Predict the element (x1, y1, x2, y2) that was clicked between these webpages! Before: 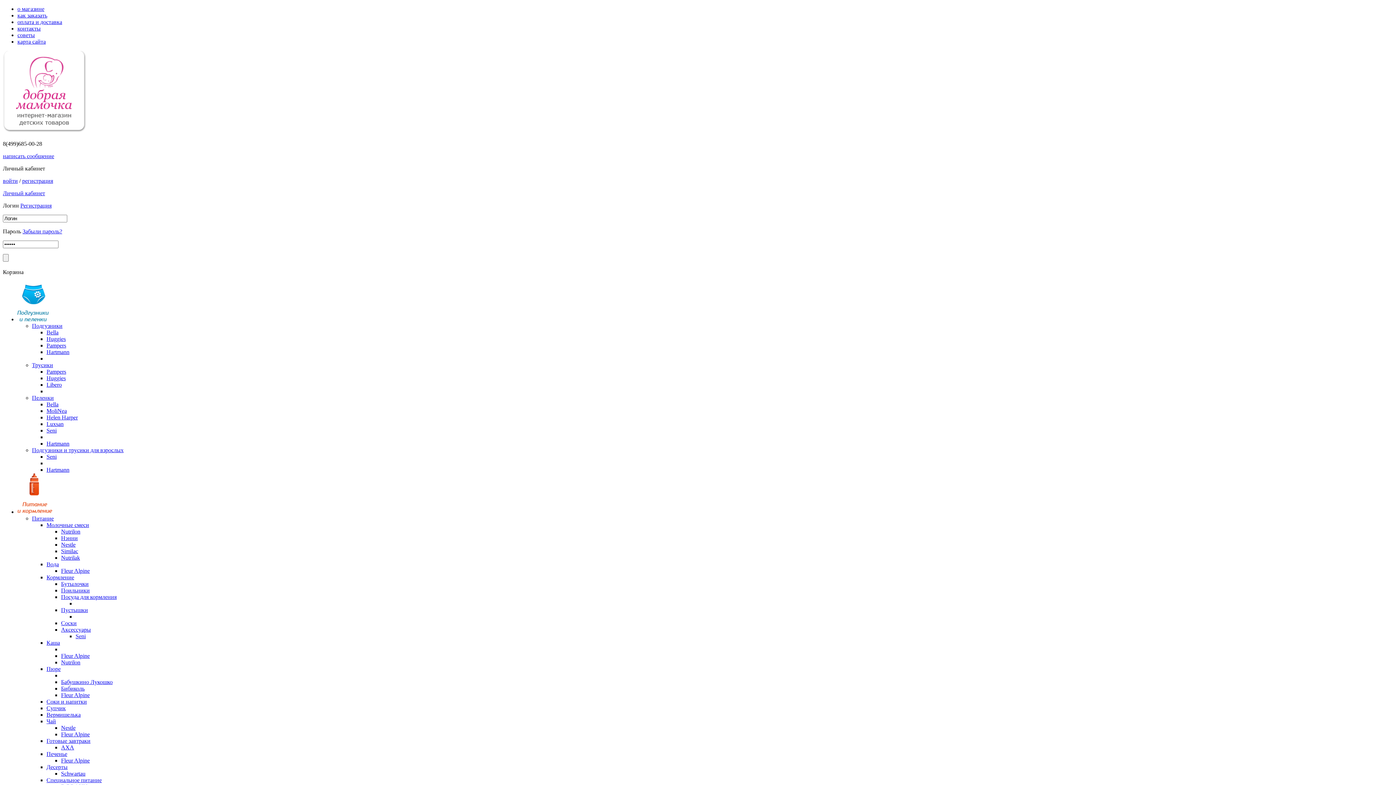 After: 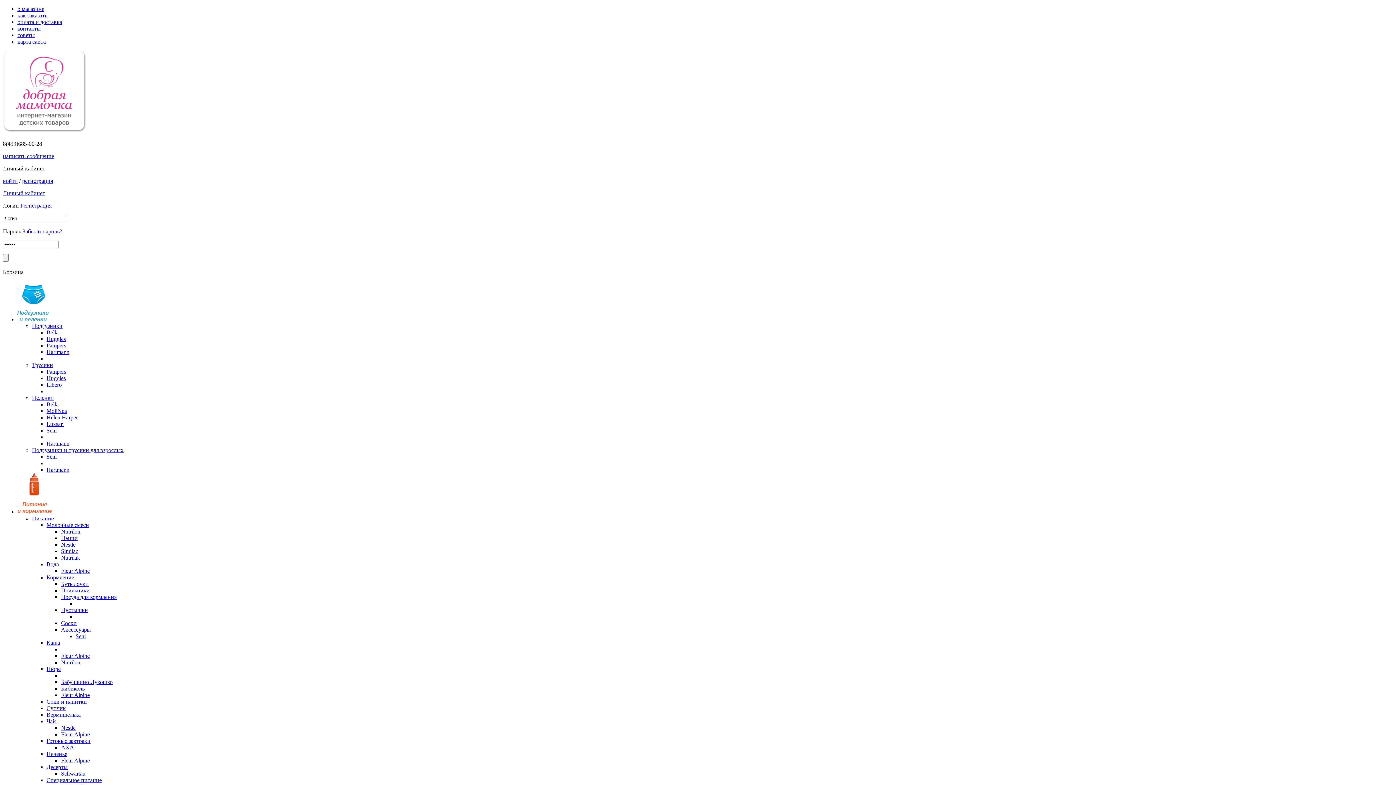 Action: bbox: (17, 12, 47, 18) label: как заказать